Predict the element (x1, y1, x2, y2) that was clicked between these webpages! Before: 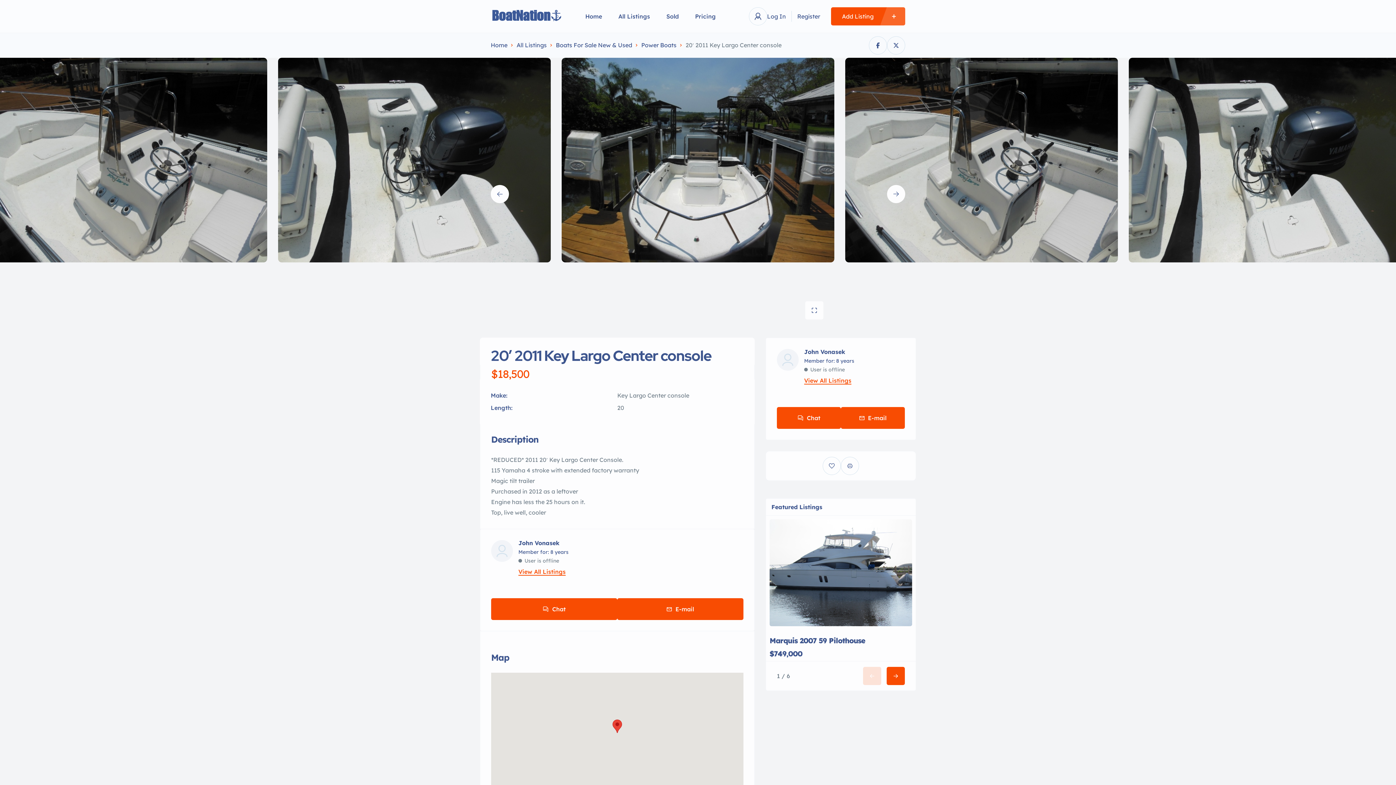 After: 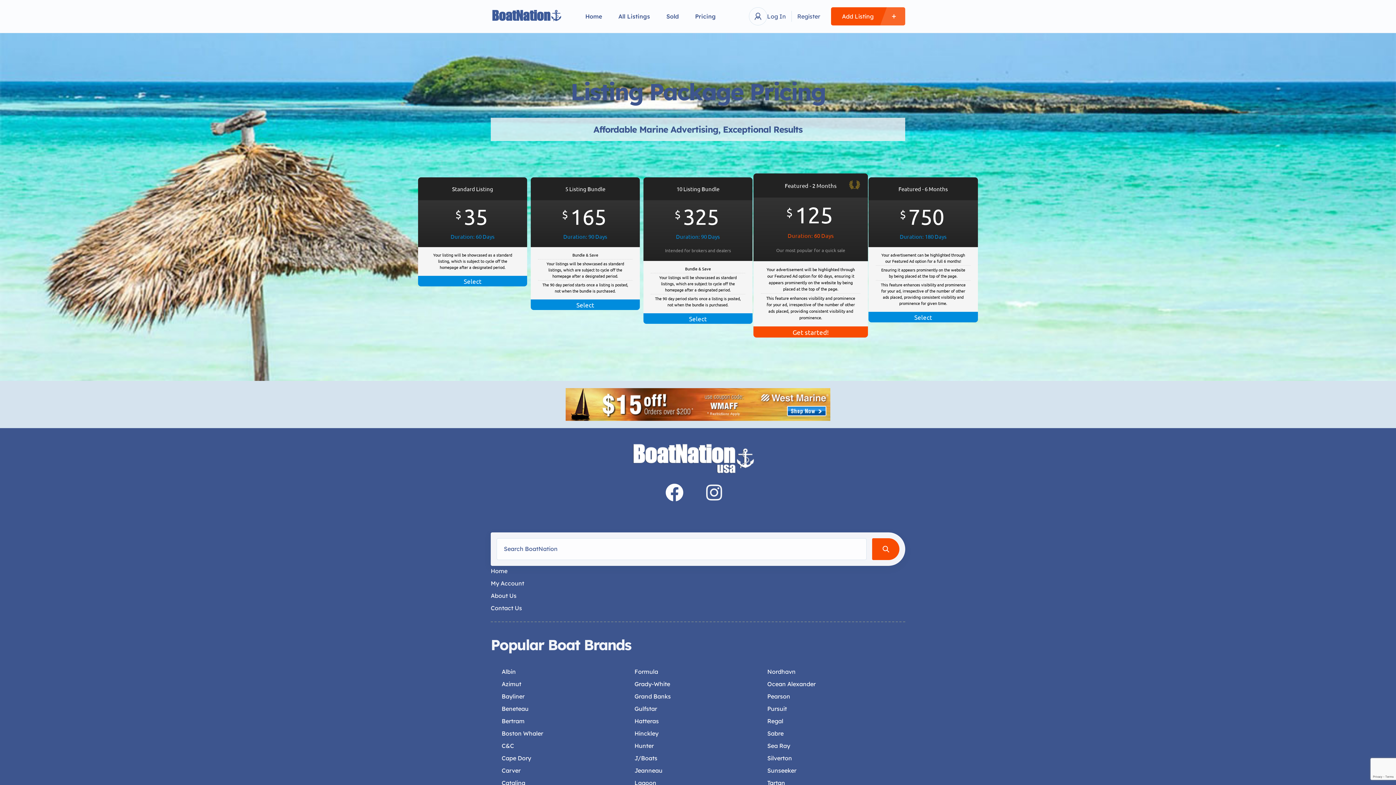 Action: bbox: (695, 0, 716, 32) label: Pricing